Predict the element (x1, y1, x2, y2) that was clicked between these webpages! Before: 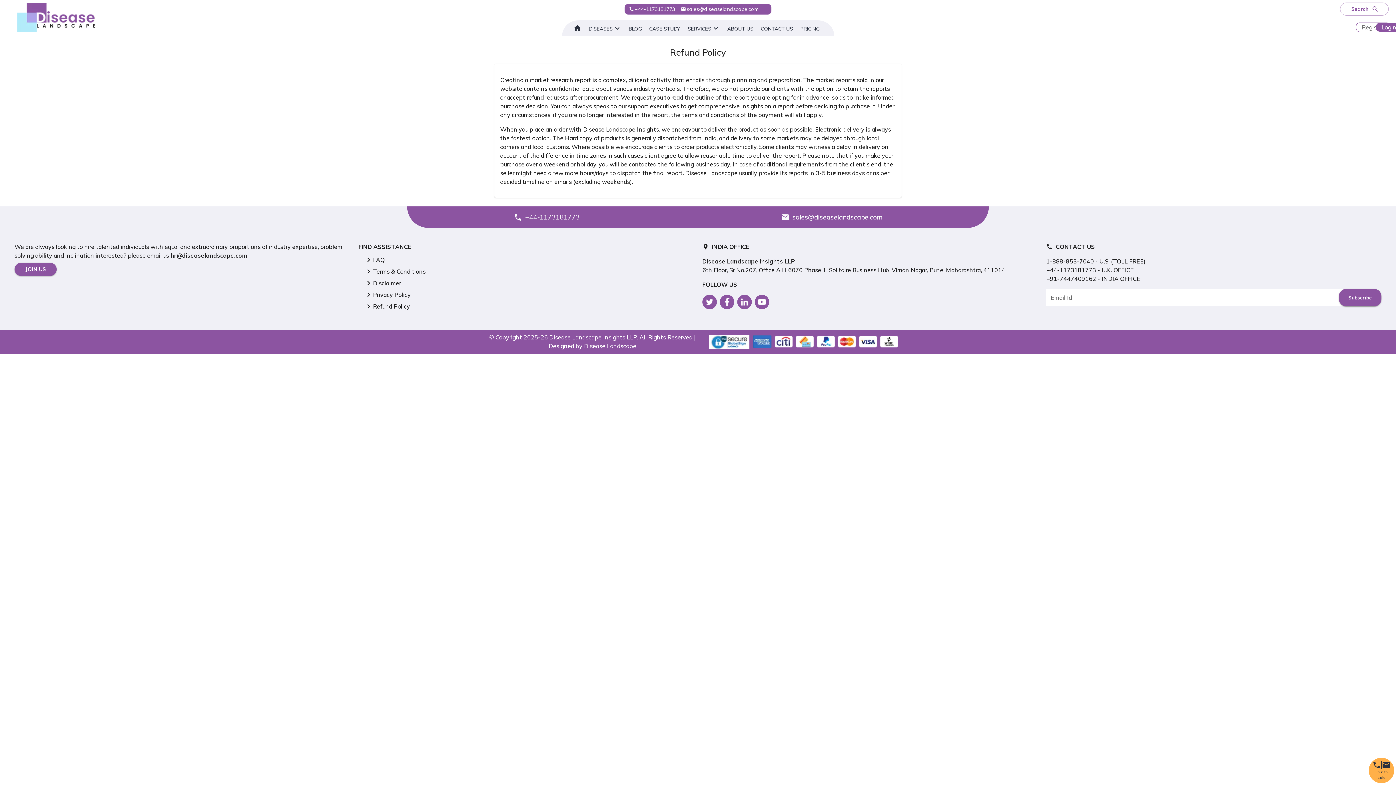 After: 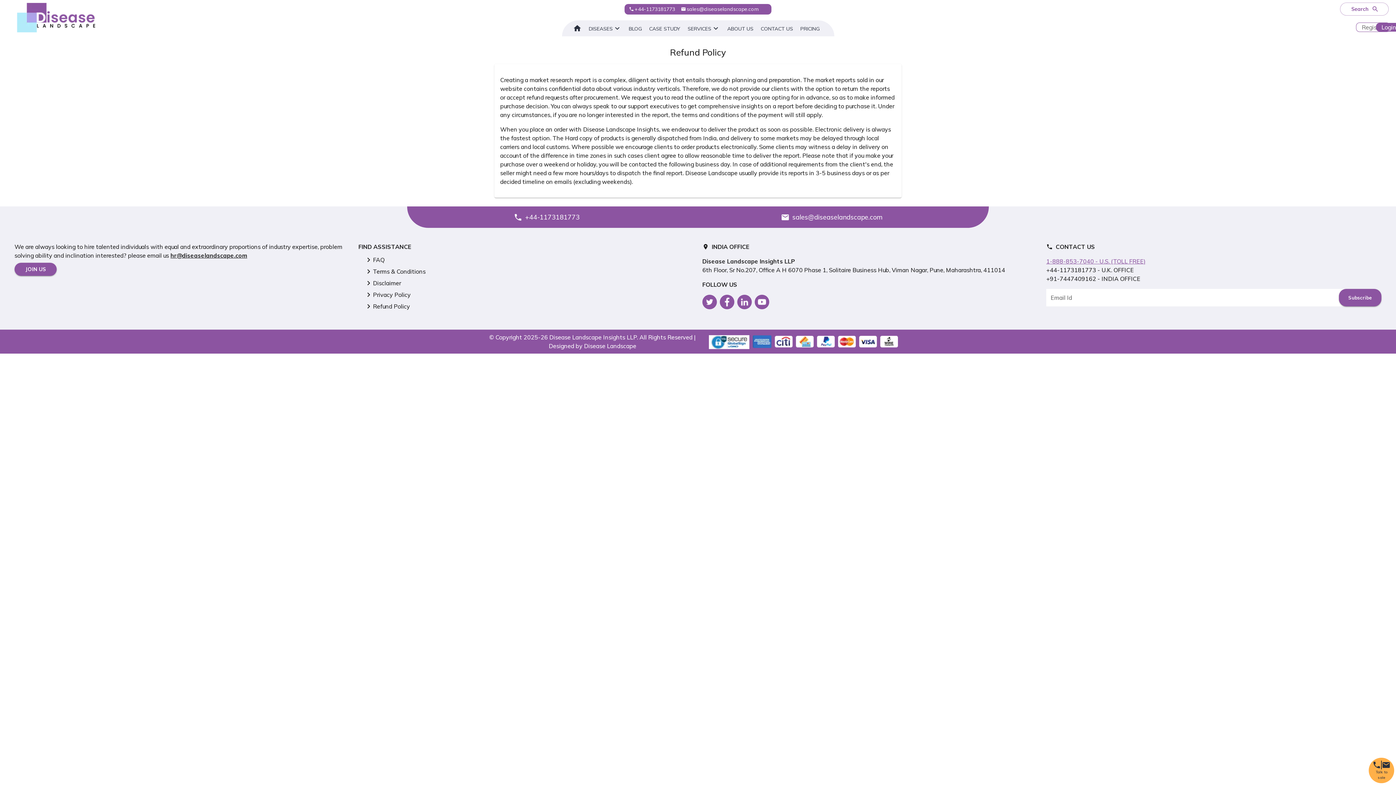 Action: label: 1-888-853-7040 - U.S. (TOLL FREE) bbox: (1046, 257, 1381, 265)